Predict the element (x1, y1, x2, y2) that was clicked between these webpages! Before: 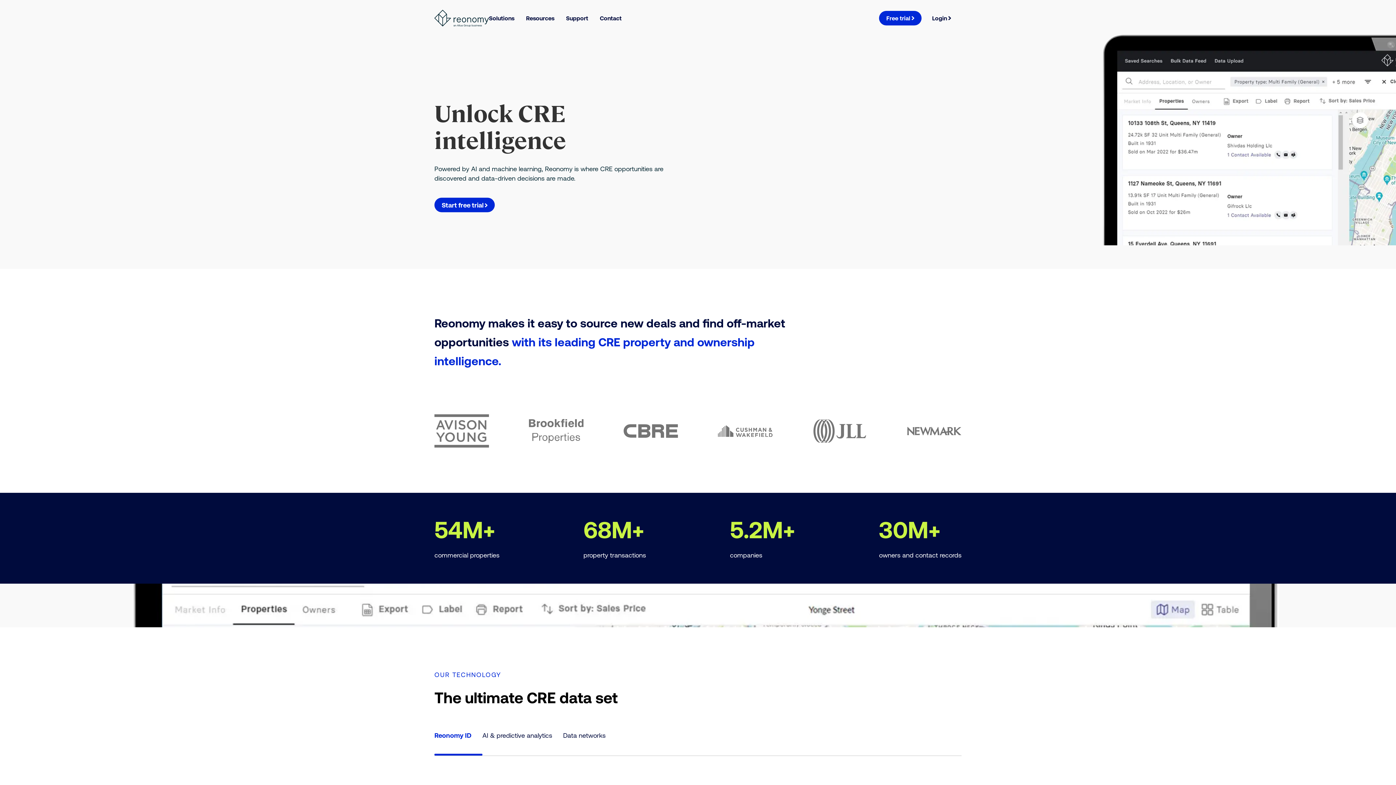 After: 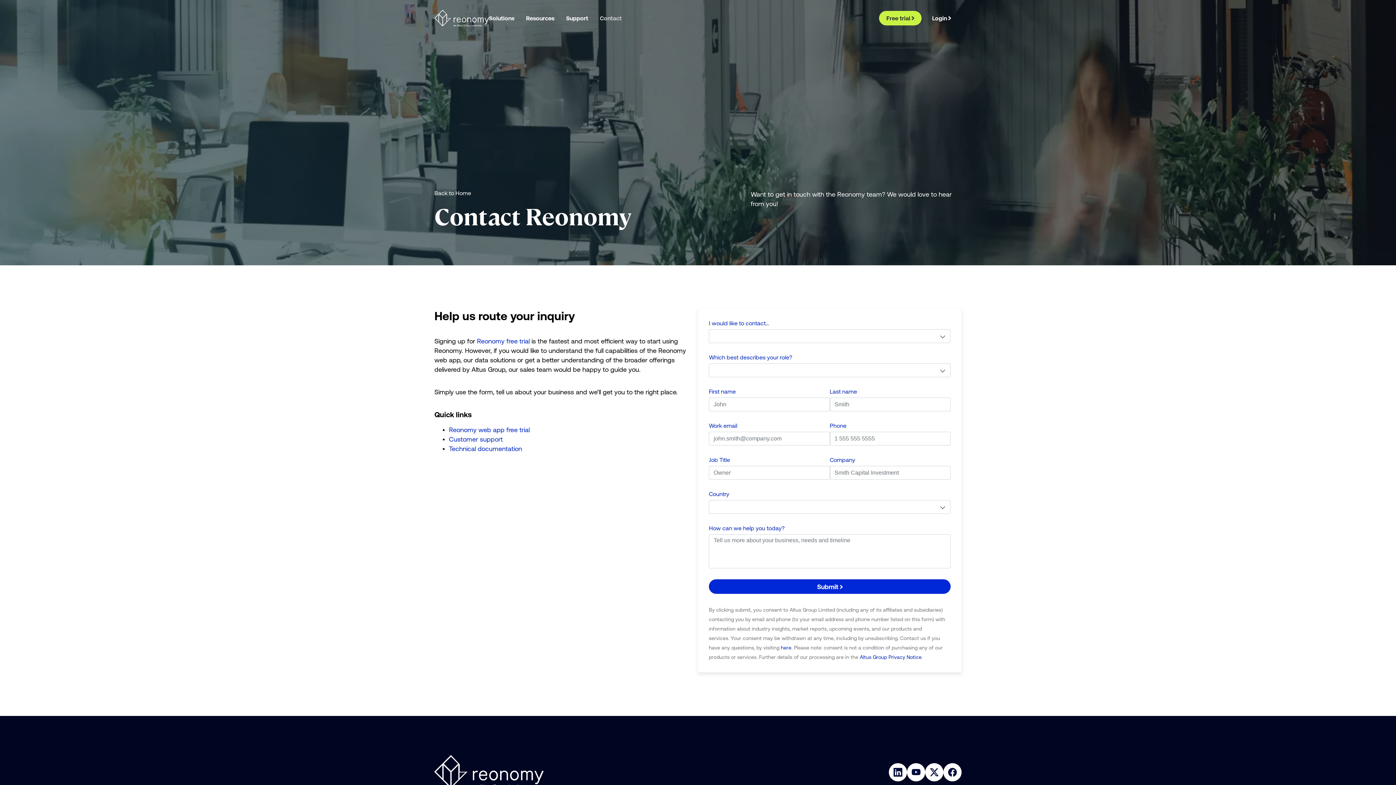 Action: bbox: (600, 0, 633, 36) label: Link Contact, Visit the page contact us